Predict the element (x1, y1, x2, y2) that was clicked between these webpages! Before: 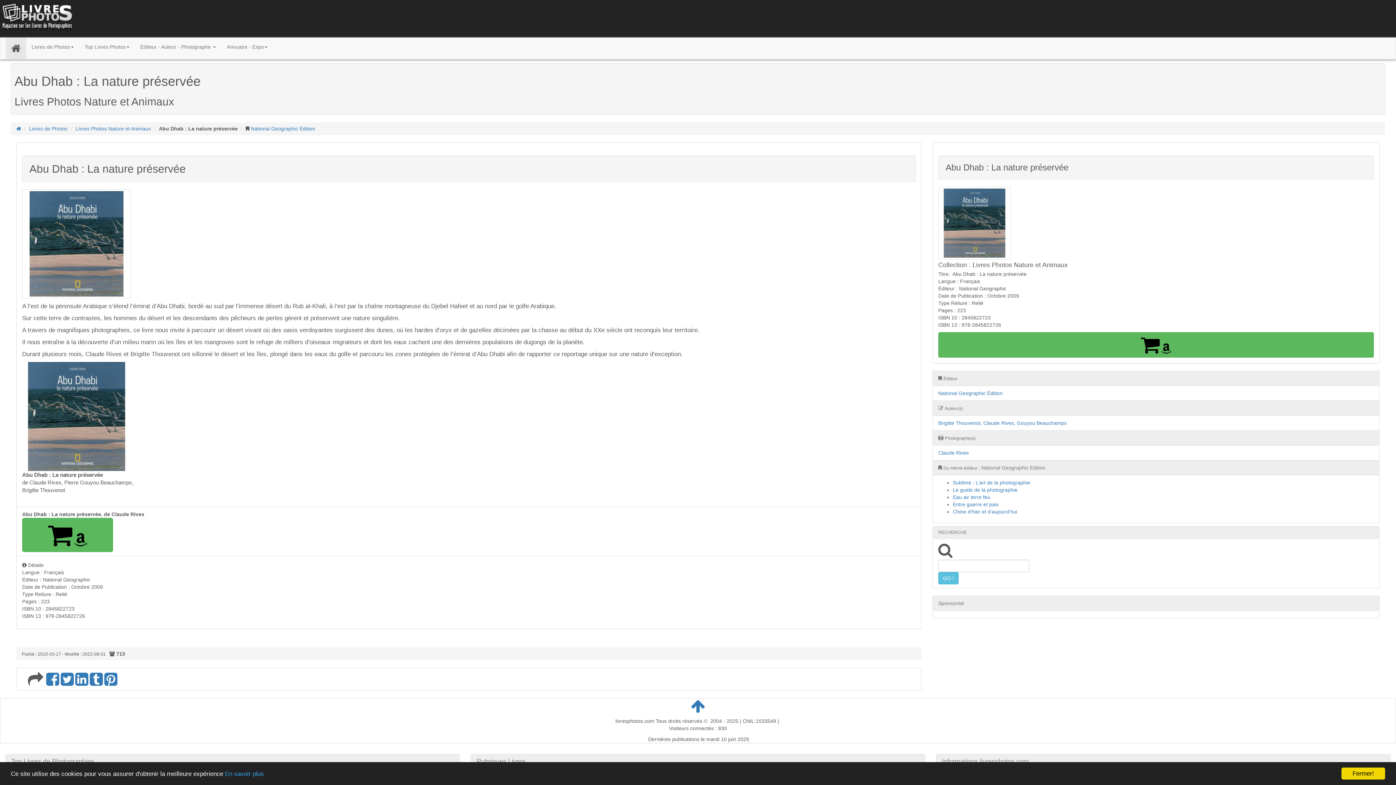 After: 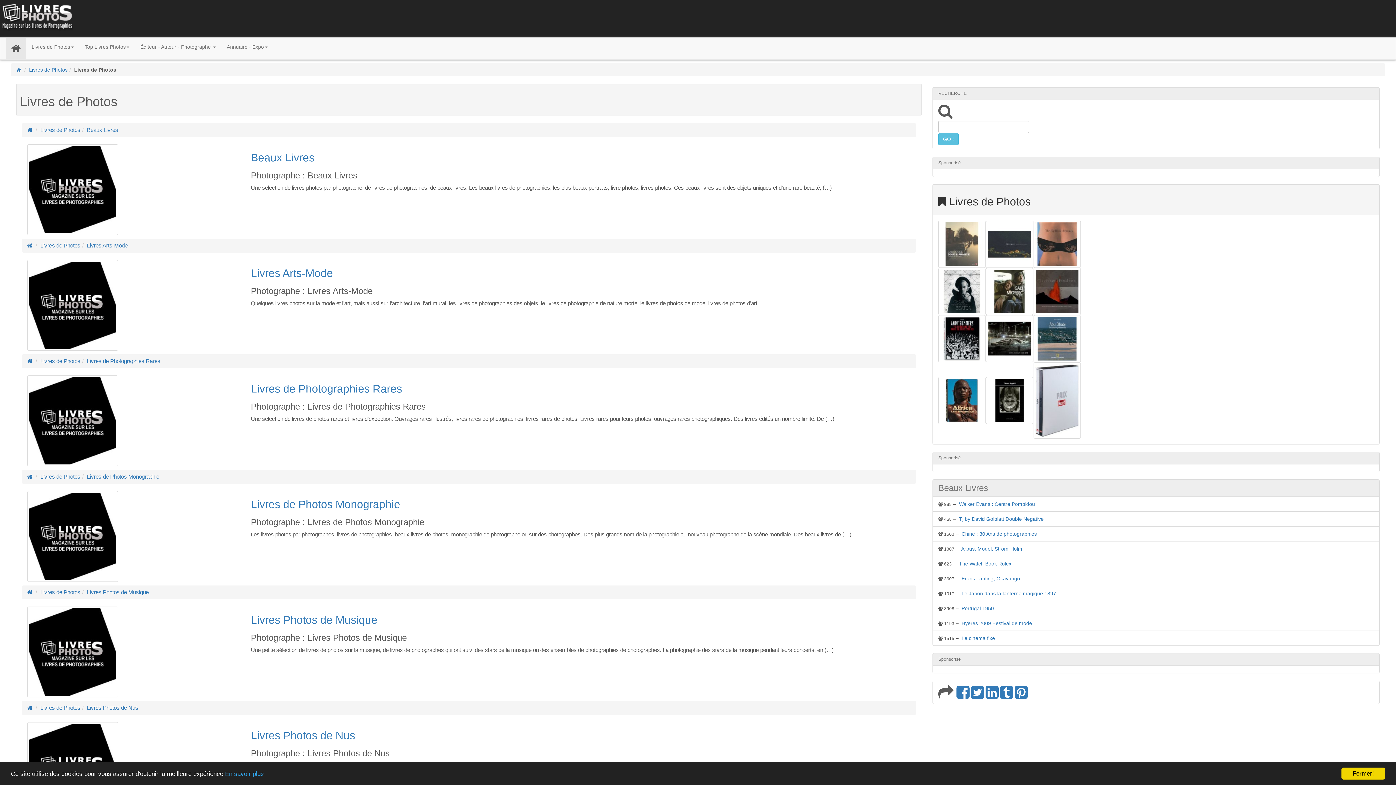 Action: bbox: (29, 125, 67, 131) label: Livres de Photos